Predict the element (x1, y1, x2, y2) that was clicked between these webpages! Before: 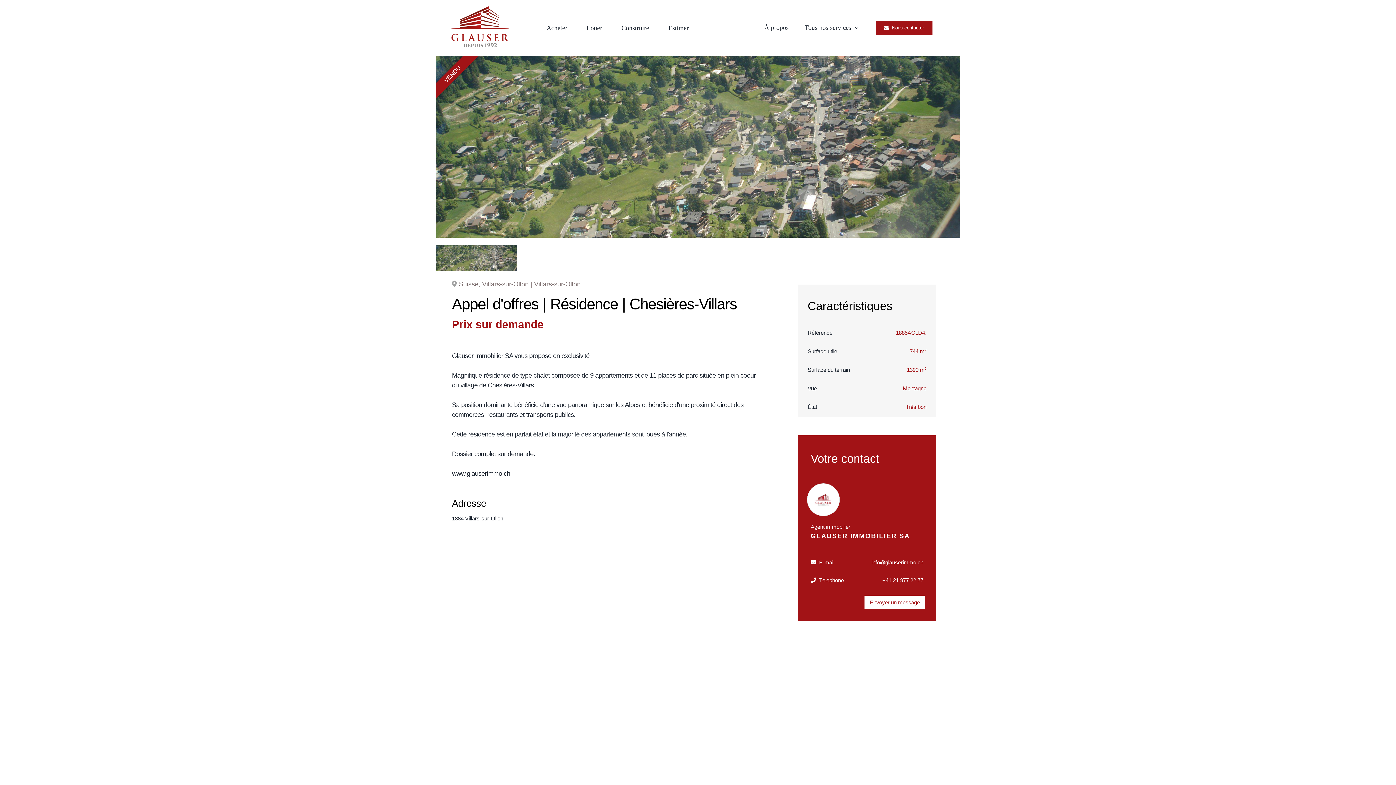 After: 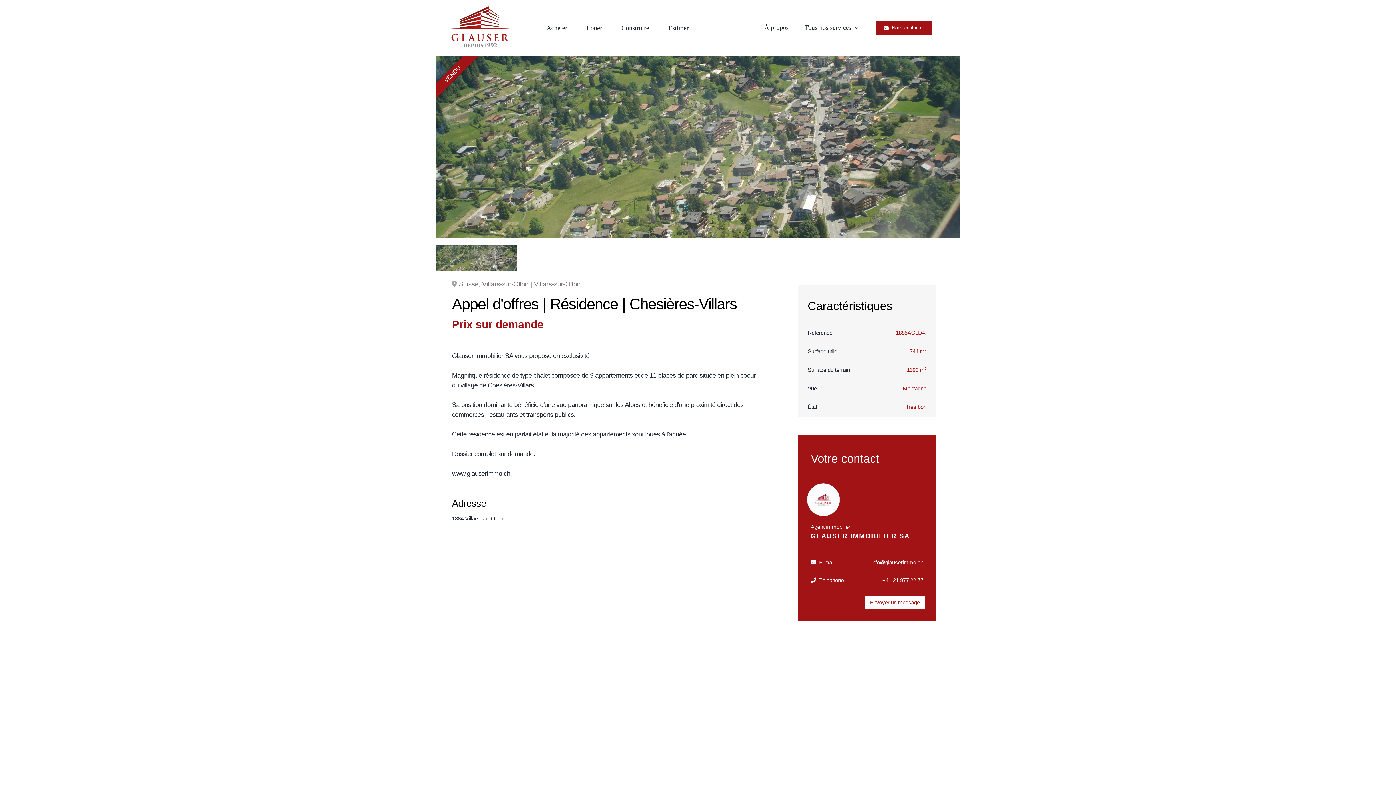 Action: bbox: (882, 577, 923, 583) label: +41 21 977 22 77